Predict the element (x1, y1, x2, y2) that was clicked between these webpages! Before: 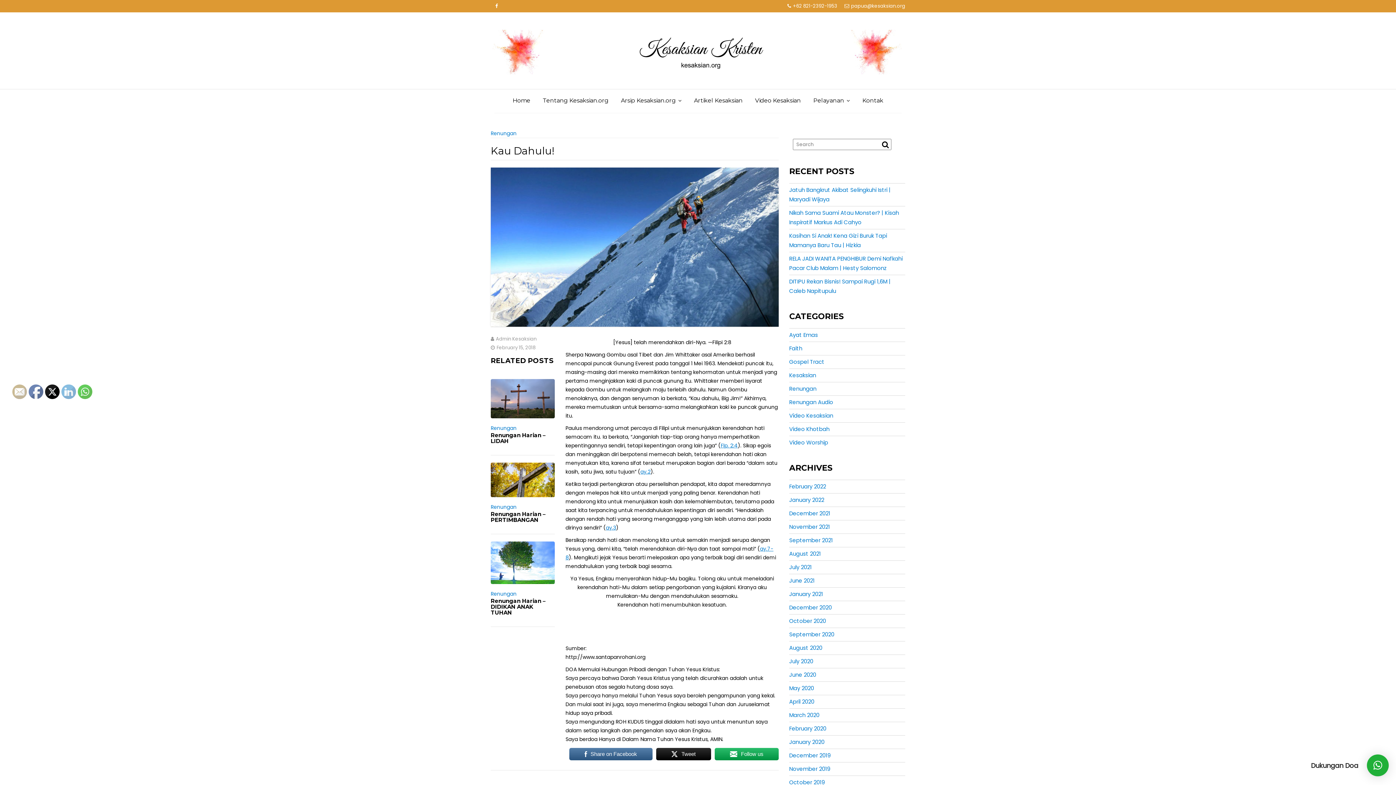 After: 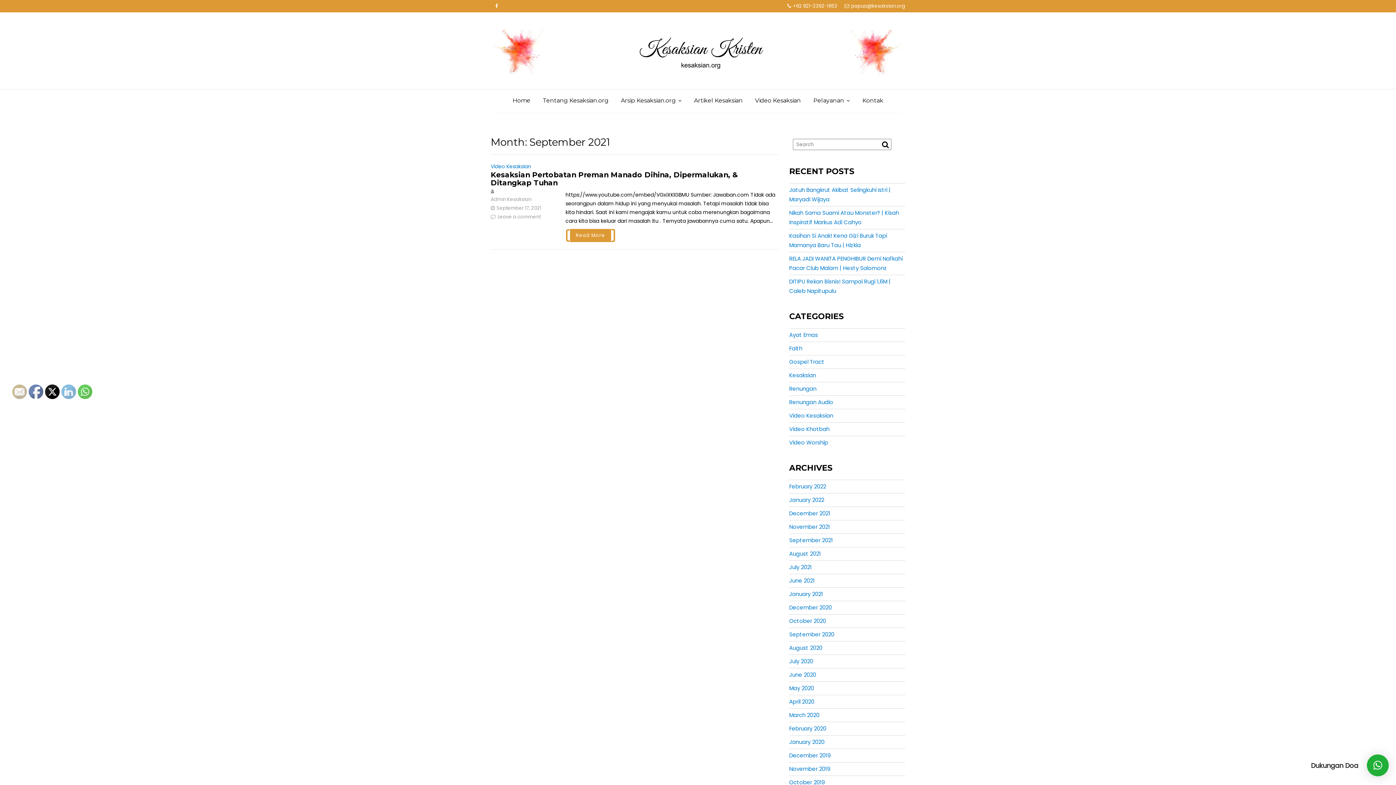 Action: label: September 2021 bbox: (789, 536, 833, 544)